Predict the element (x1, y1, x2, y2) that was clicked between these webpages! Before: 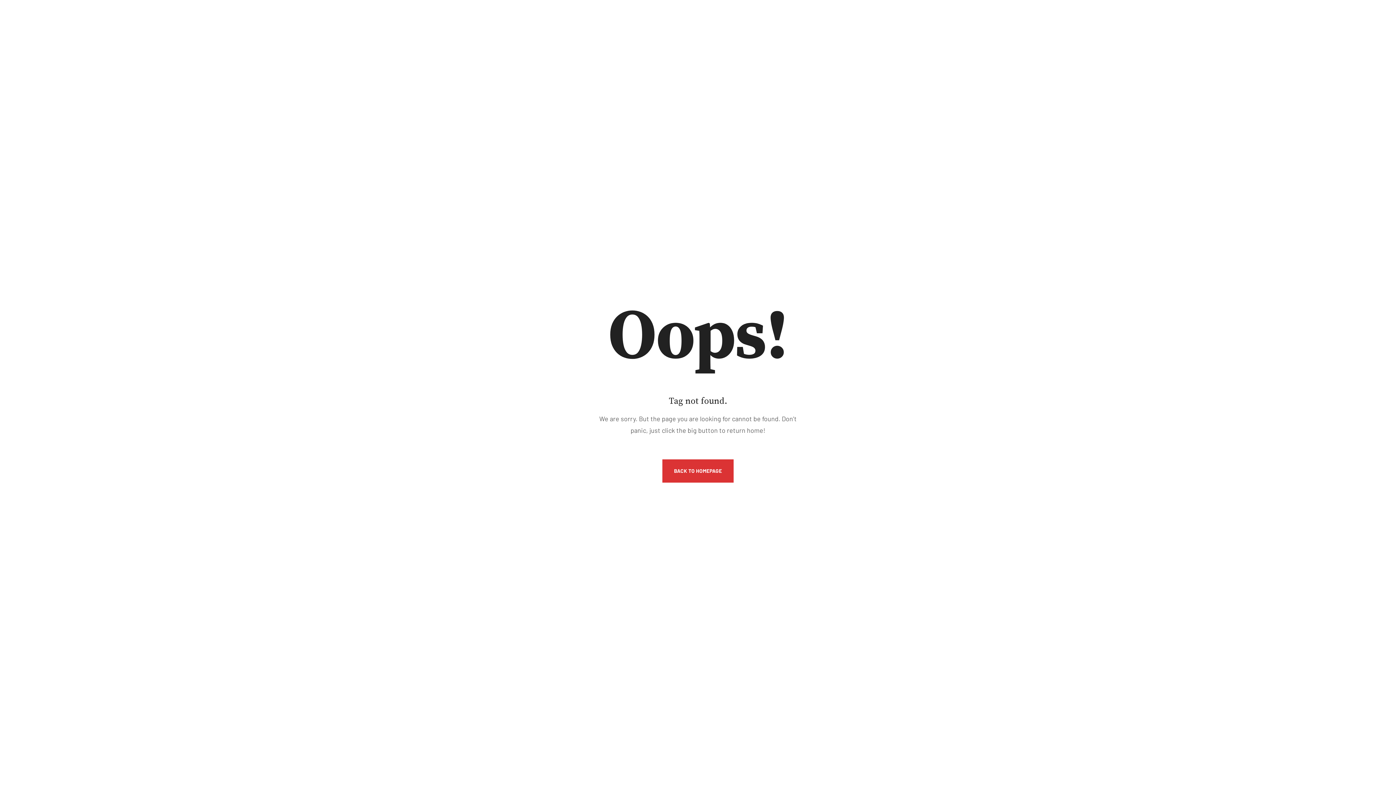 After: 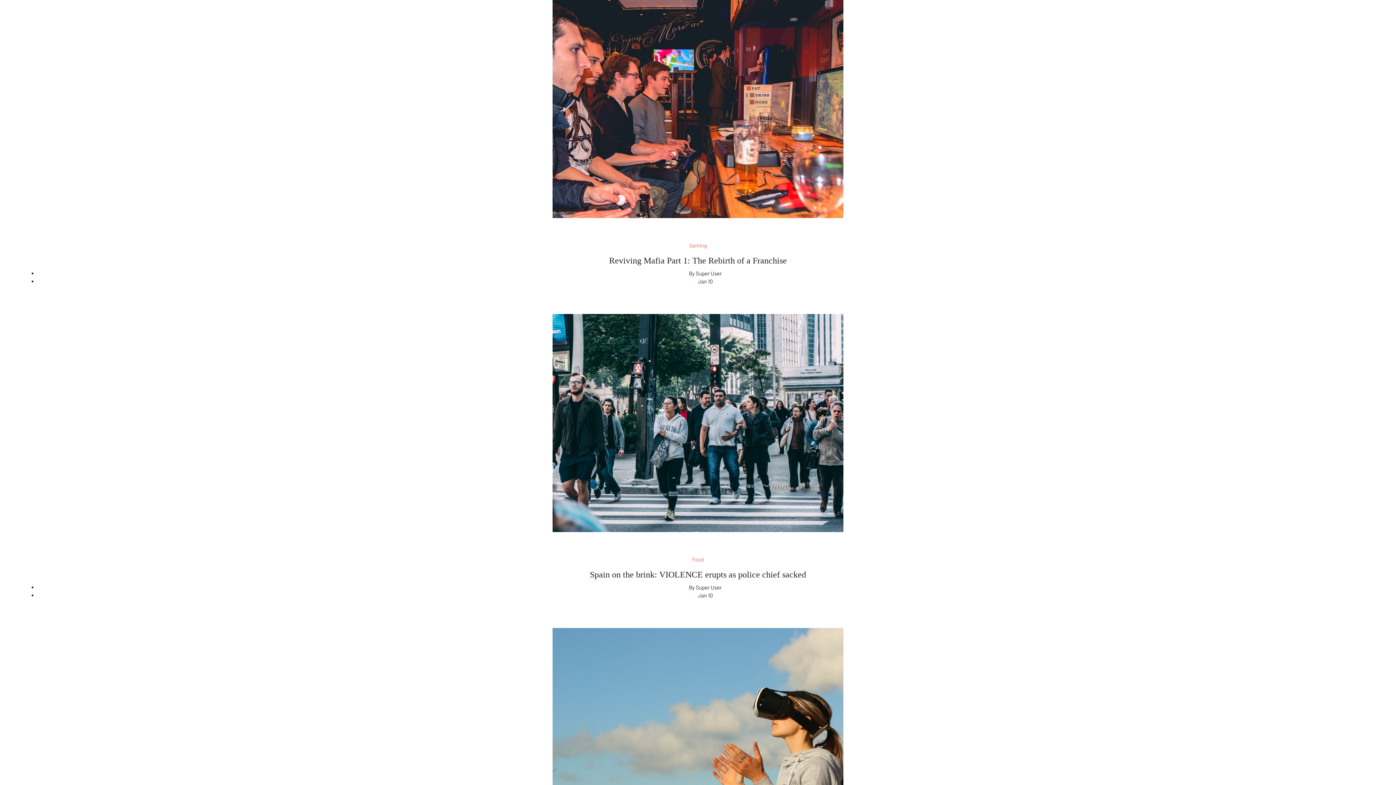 Action: bbox: (662, 459, 733, 482) label: BACK TO HOMEPAGE